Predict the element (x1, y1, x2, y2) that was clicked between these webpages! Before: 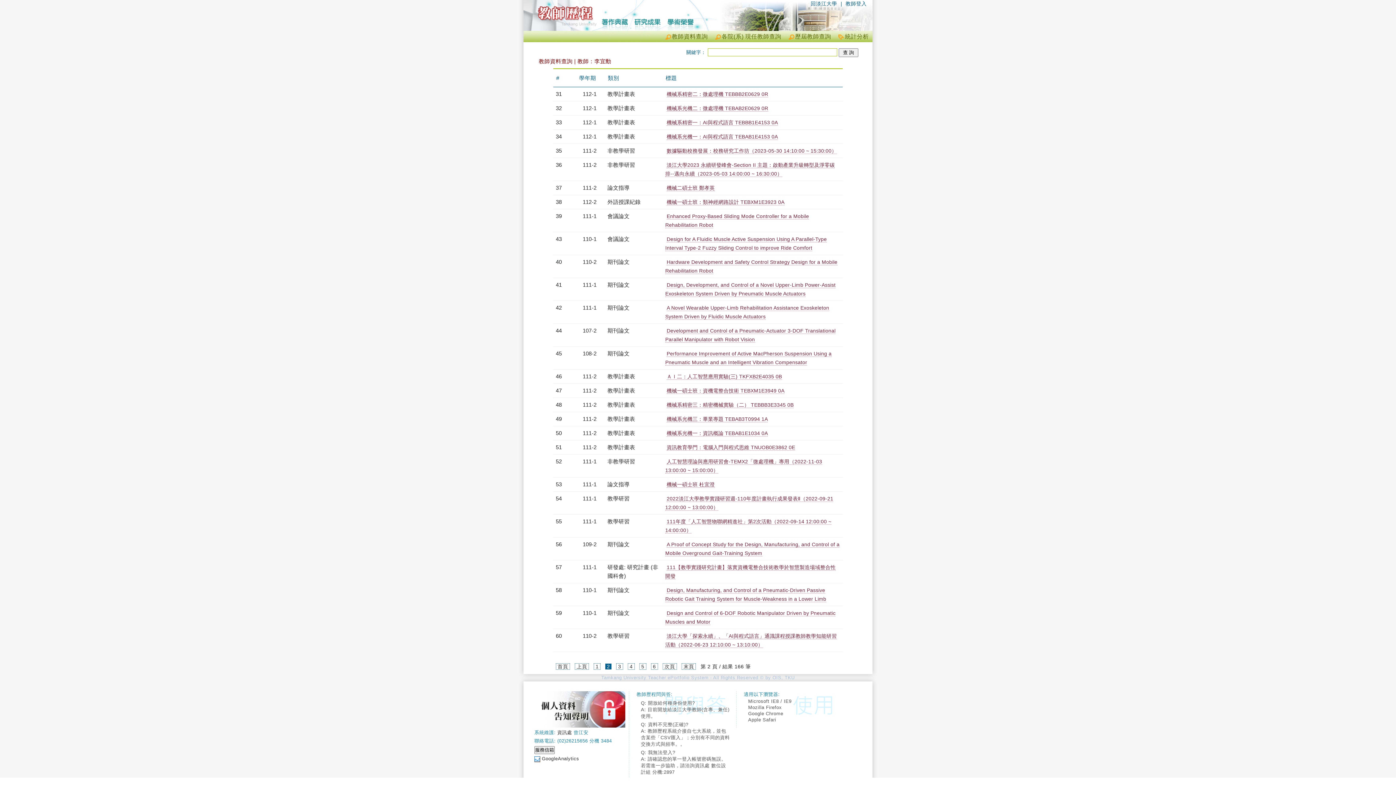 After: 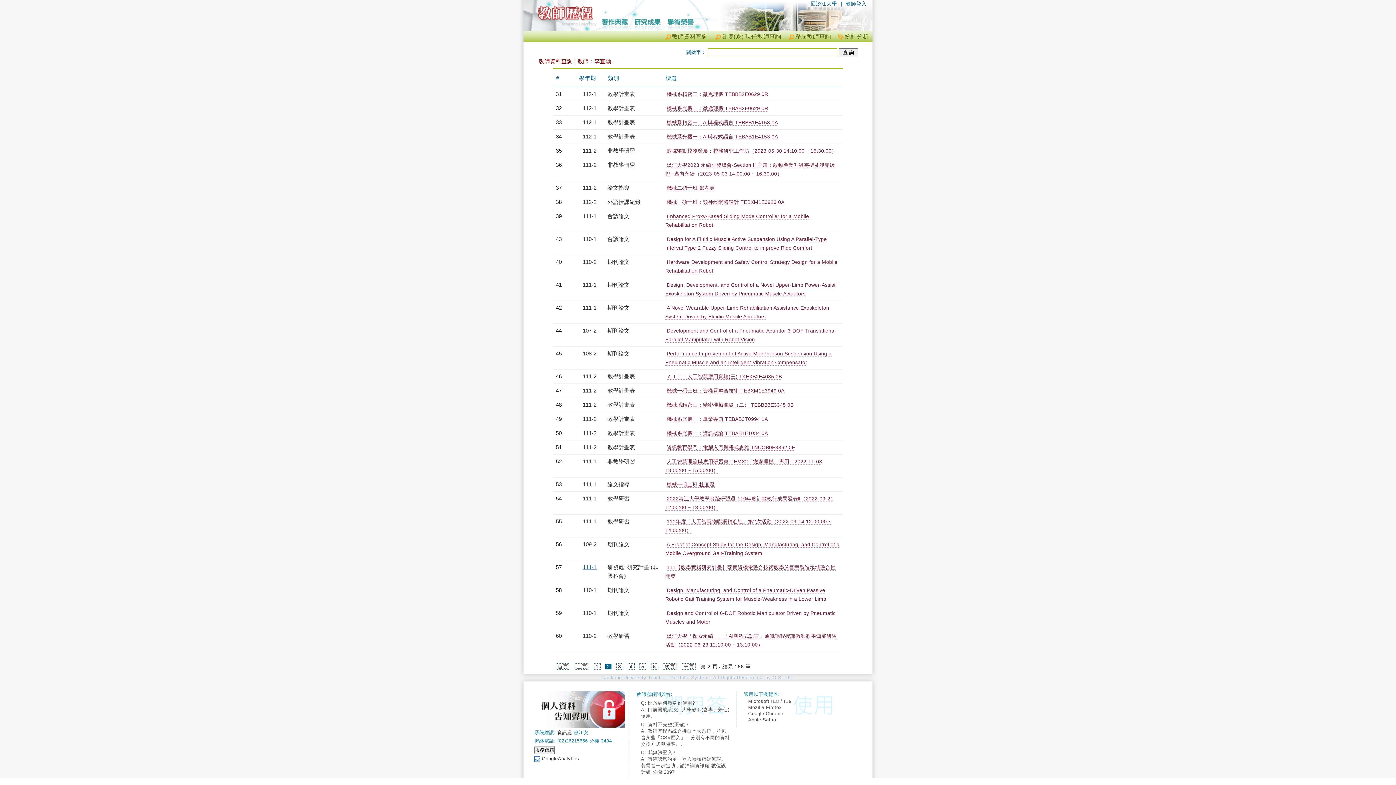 Action: bbox: (582, 564, 596, 570) label: 111-1